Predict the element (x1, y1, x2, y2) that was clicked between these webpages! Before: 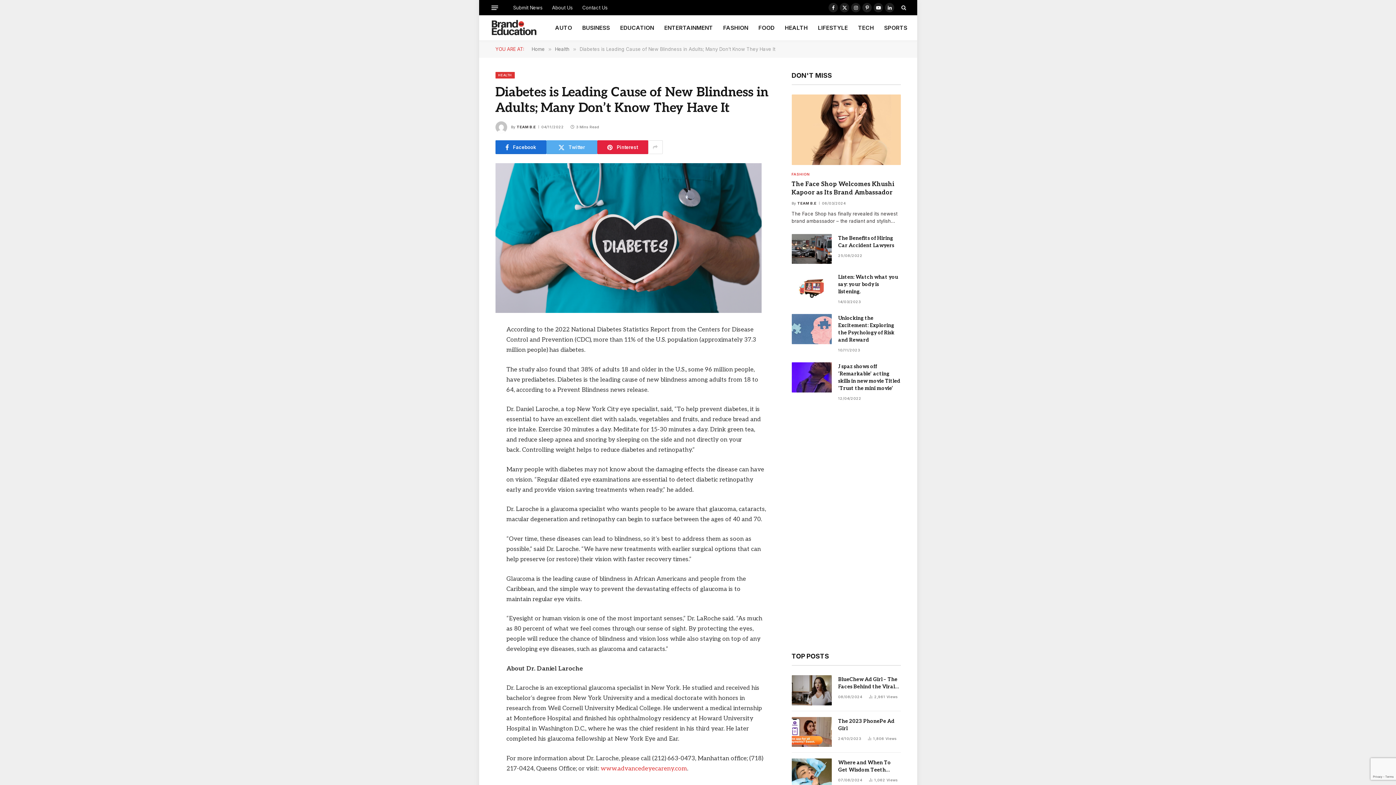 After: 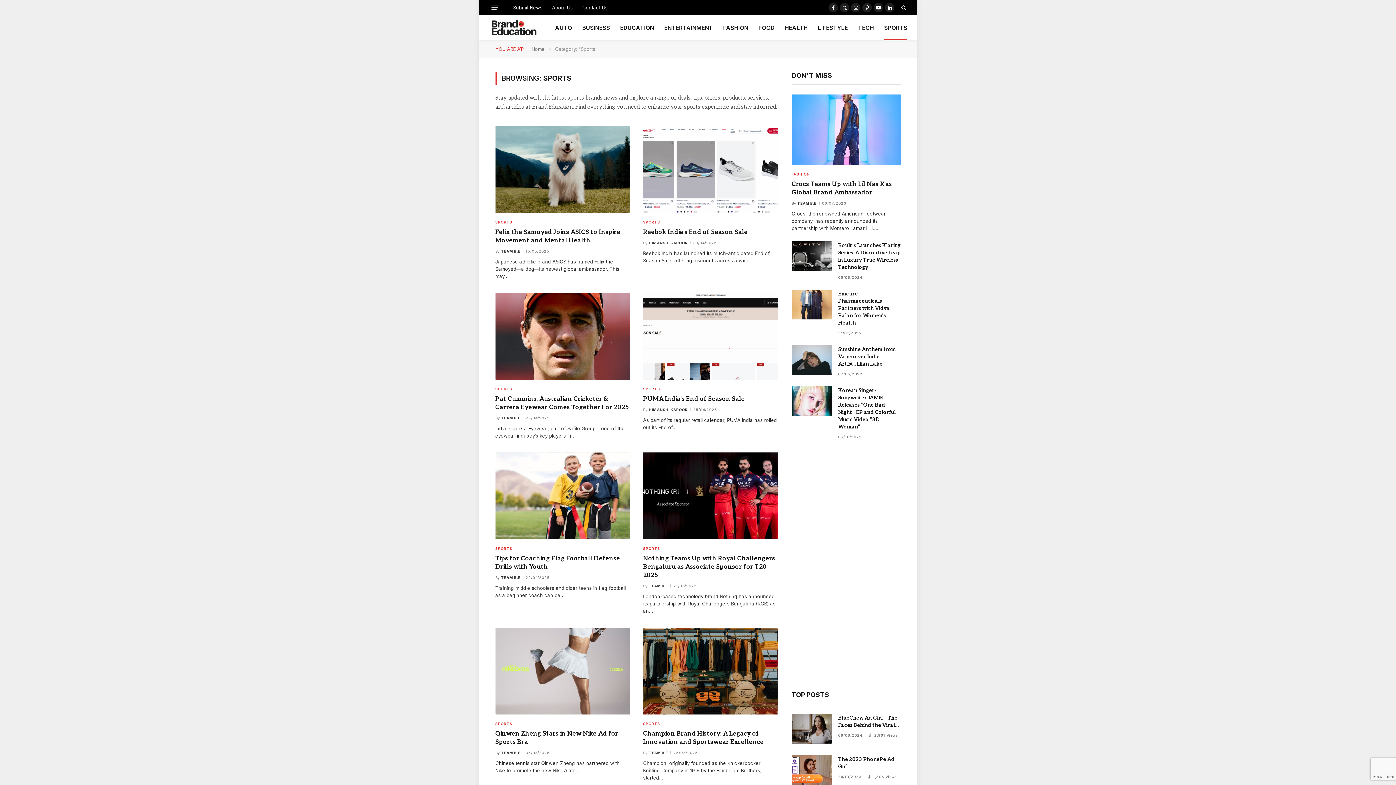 Action: bbox: (879, 15, 912, 40) label: SPORTS